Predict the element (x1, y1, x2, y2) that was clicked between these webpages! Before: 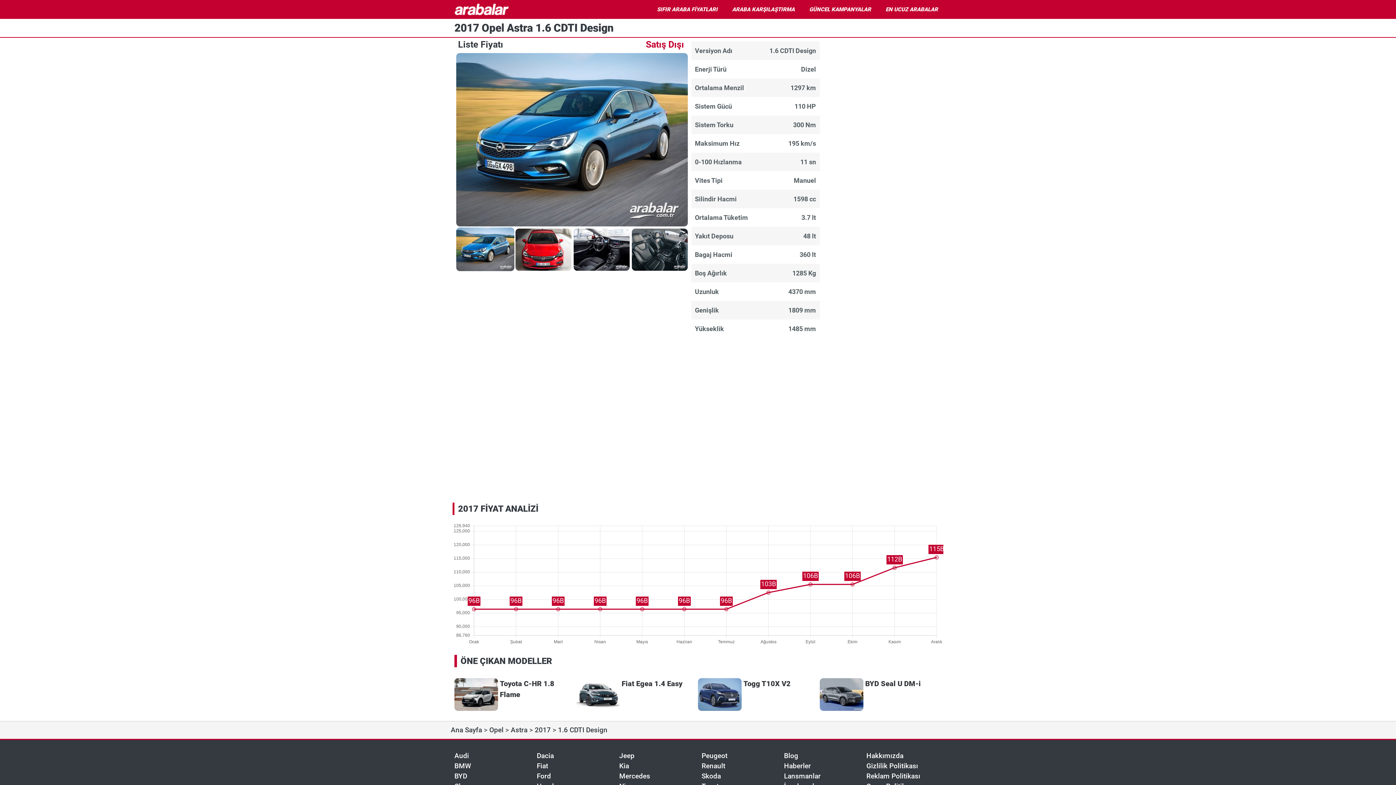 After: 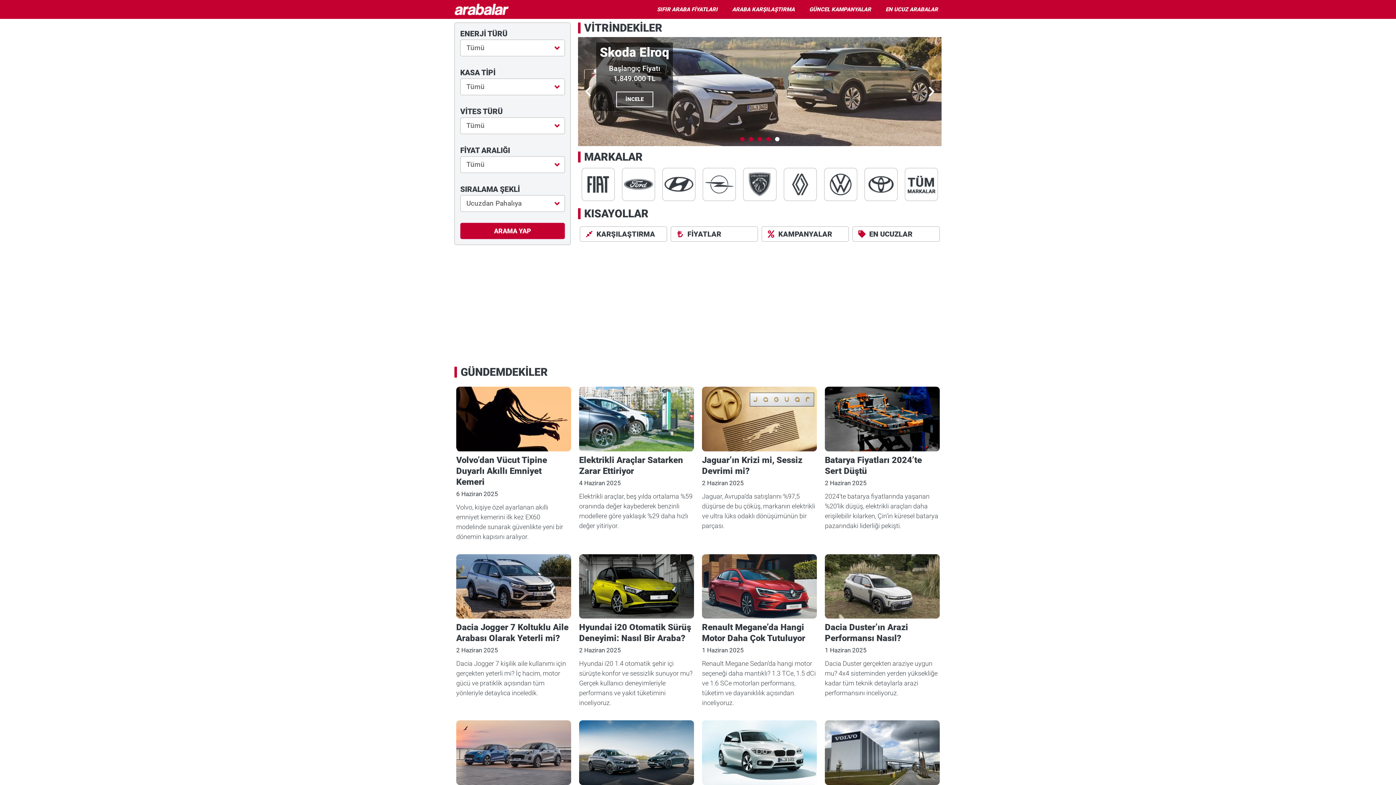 Action: label: Ana Sayfa bbox: (450, 726, 482, 734)